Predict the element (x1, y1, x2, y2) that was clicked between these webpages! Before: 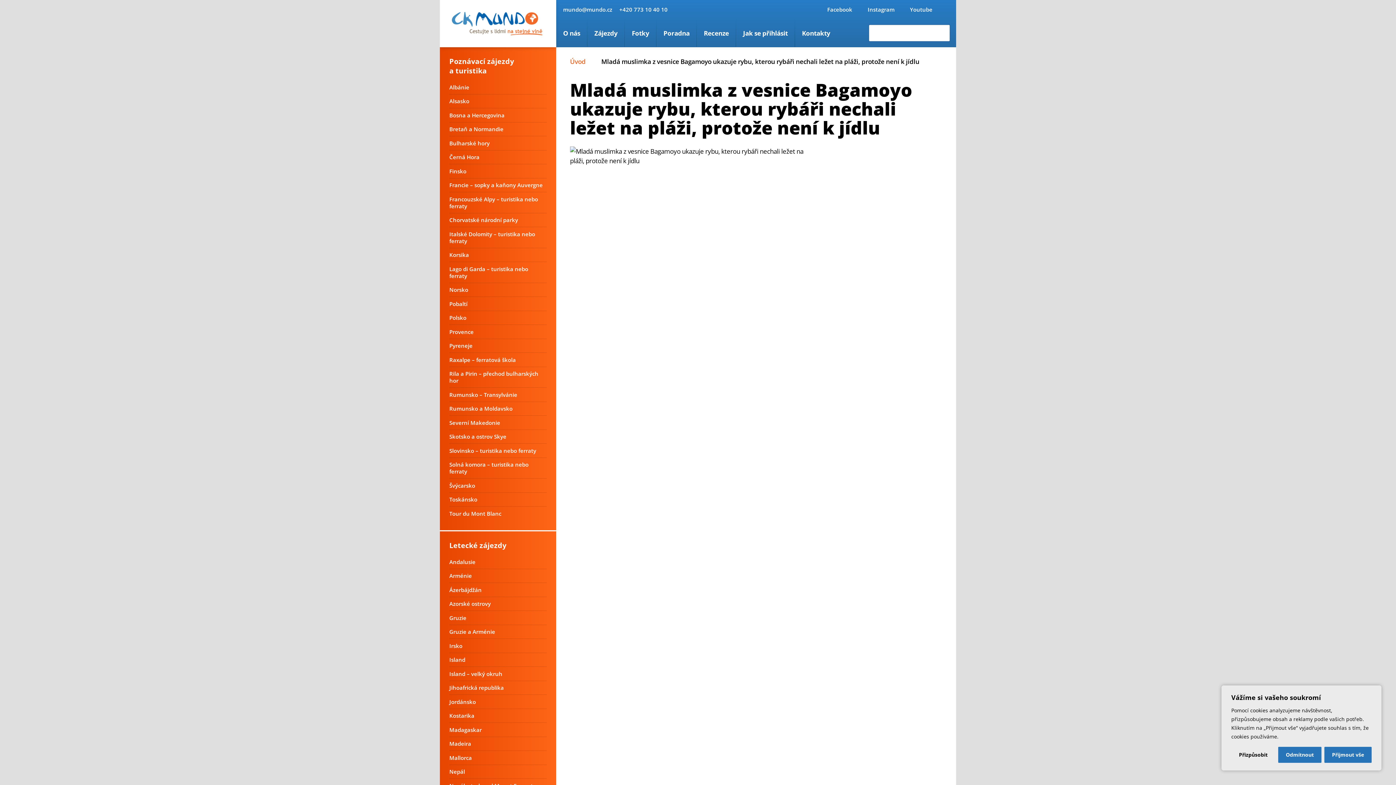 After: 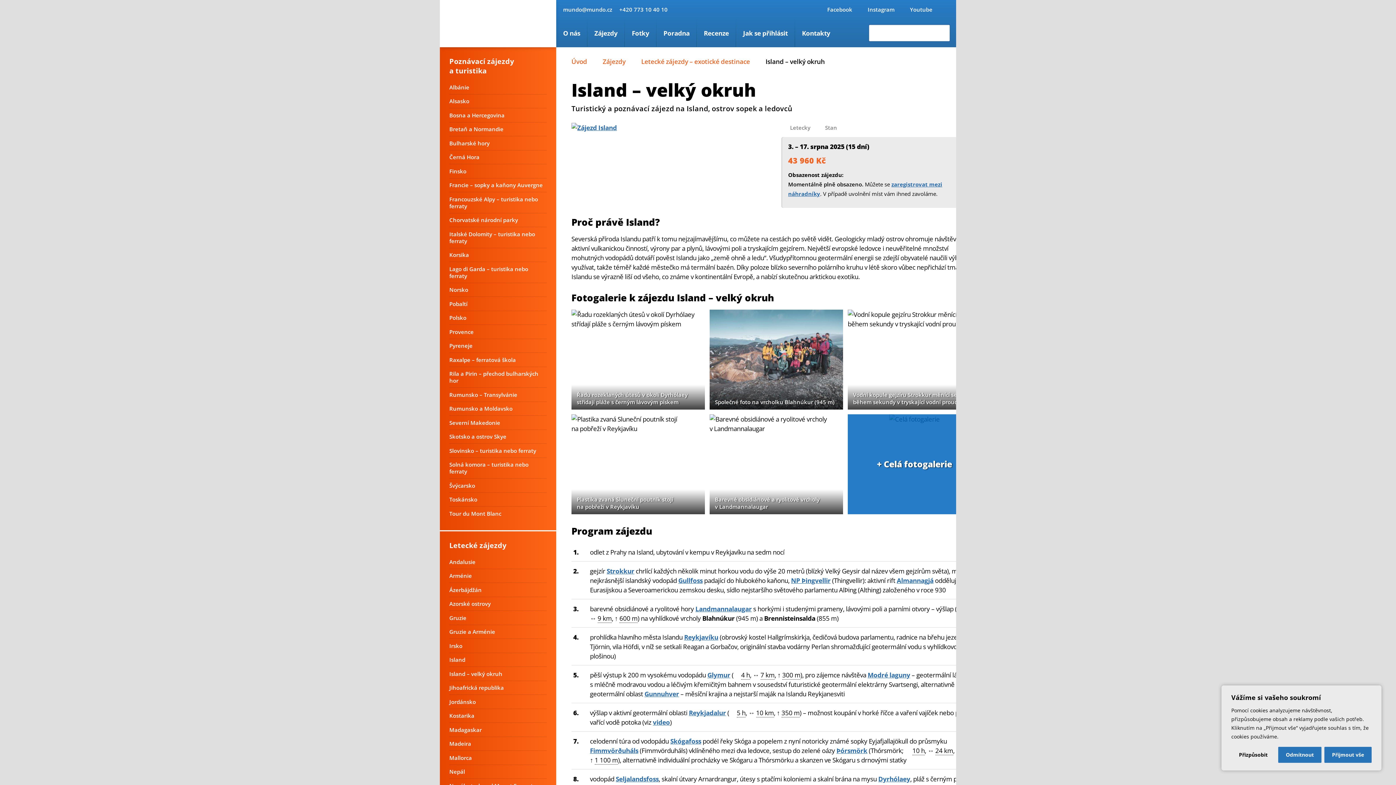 Action: bbox: (449, 670, 502, 677) label: Island – velký okruh